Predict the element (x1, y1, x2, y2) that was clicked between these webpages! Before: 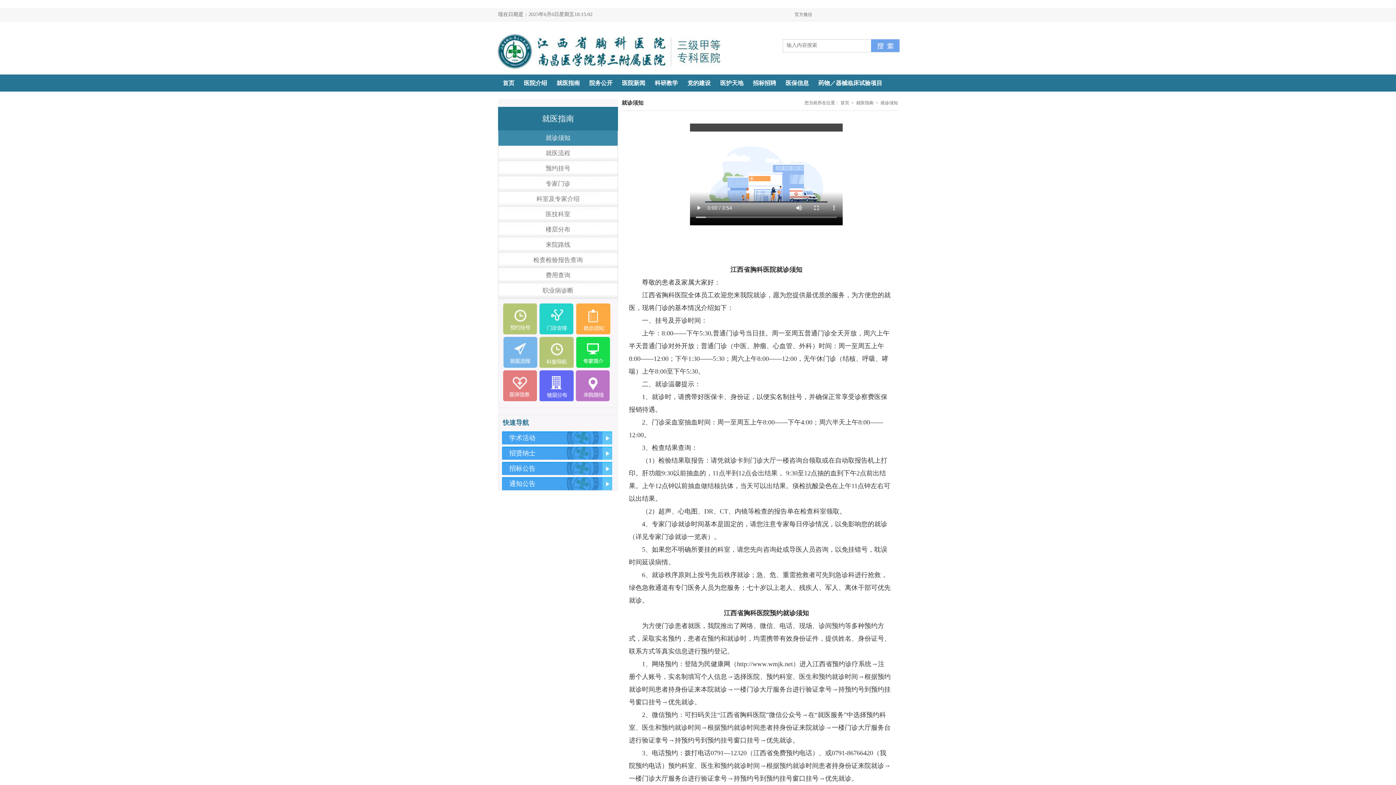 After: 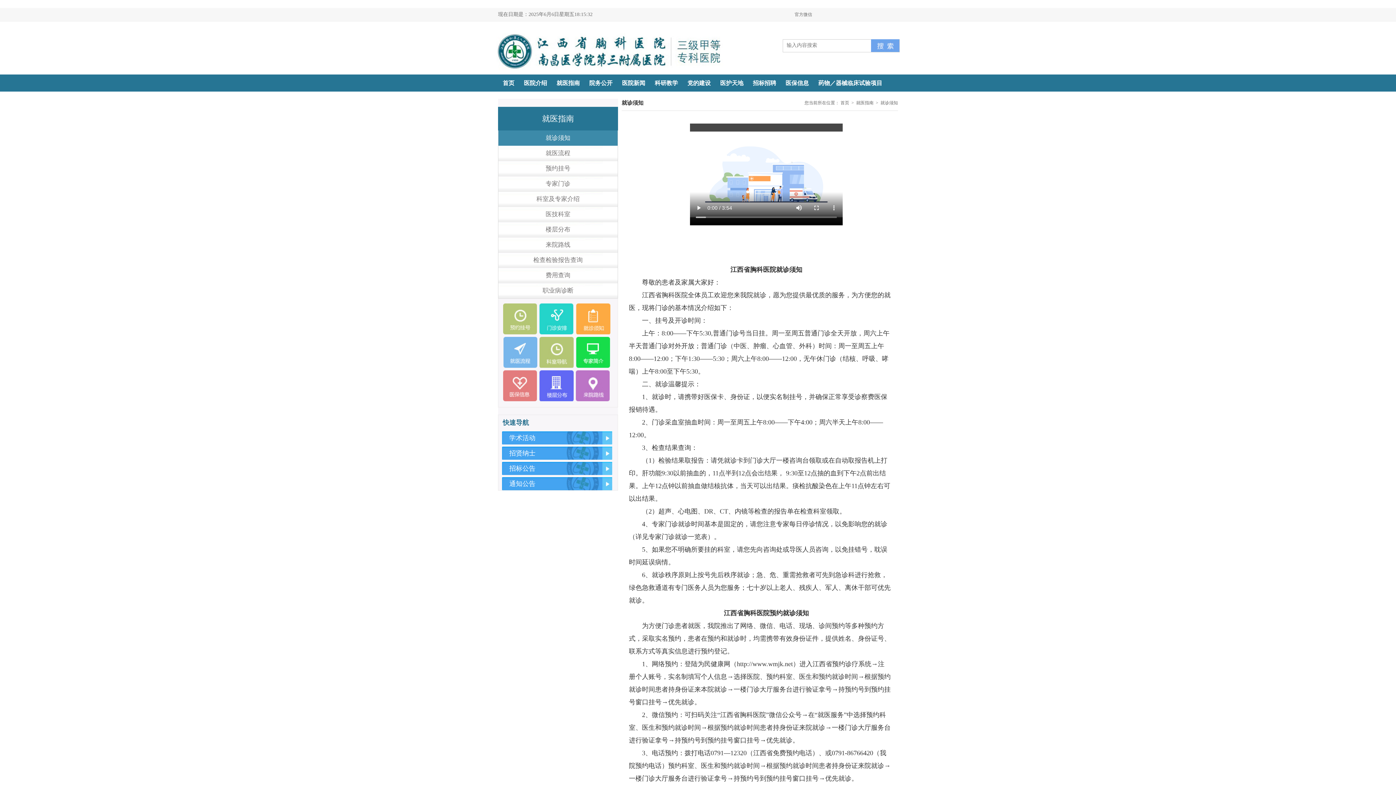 Action: label: 就诊须知 bbox: (880, 100, 898, 105)